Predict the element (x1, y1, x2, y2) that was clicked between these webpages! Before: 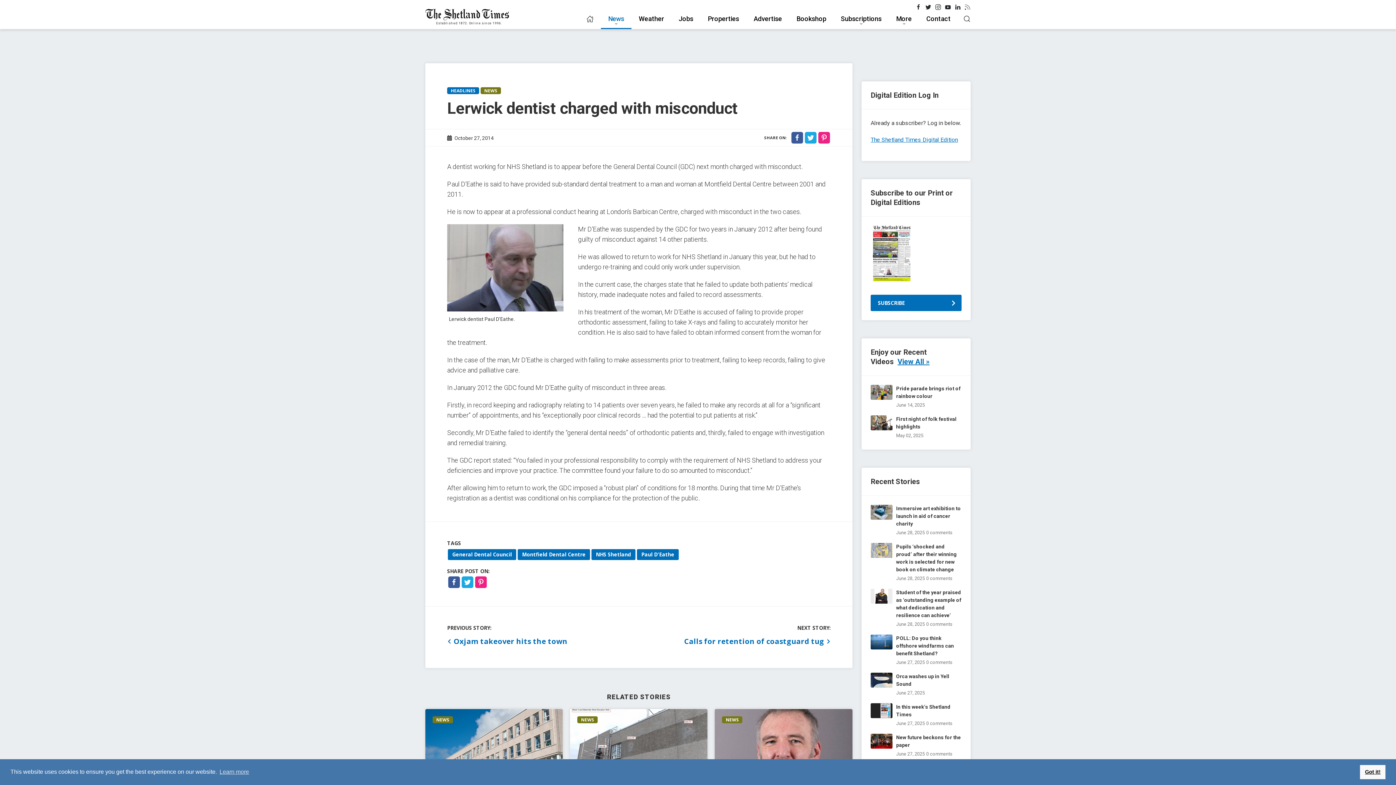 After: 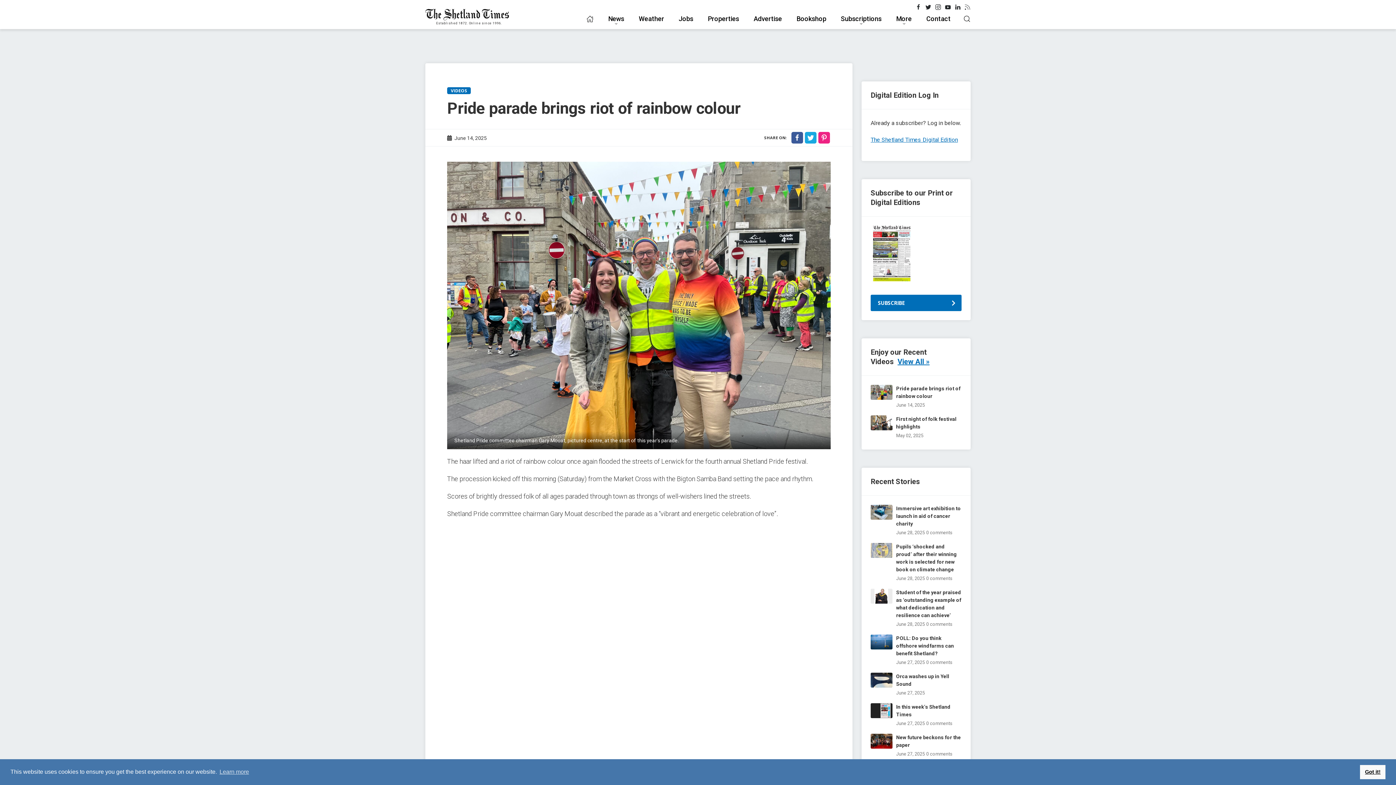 Action: bbox: (870, 421, 892, 428)